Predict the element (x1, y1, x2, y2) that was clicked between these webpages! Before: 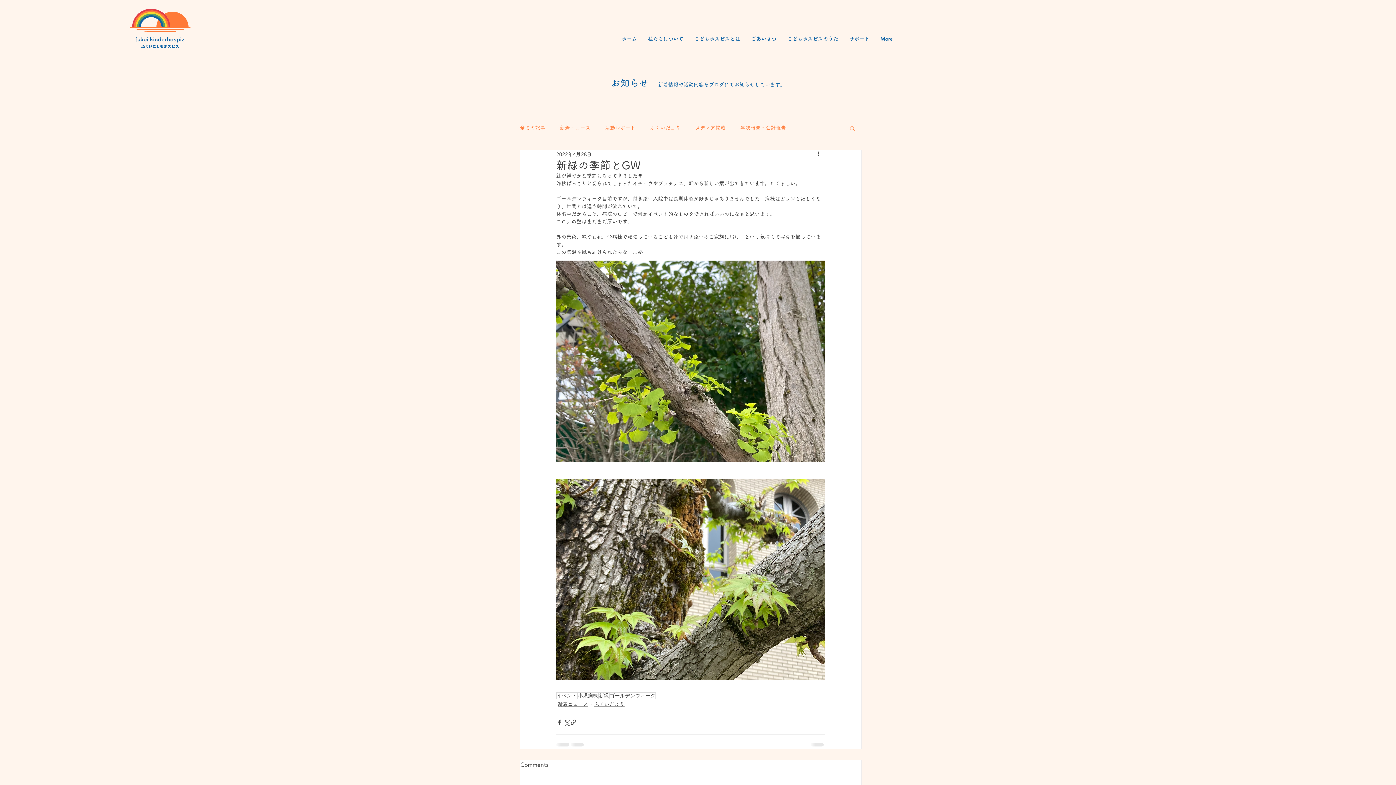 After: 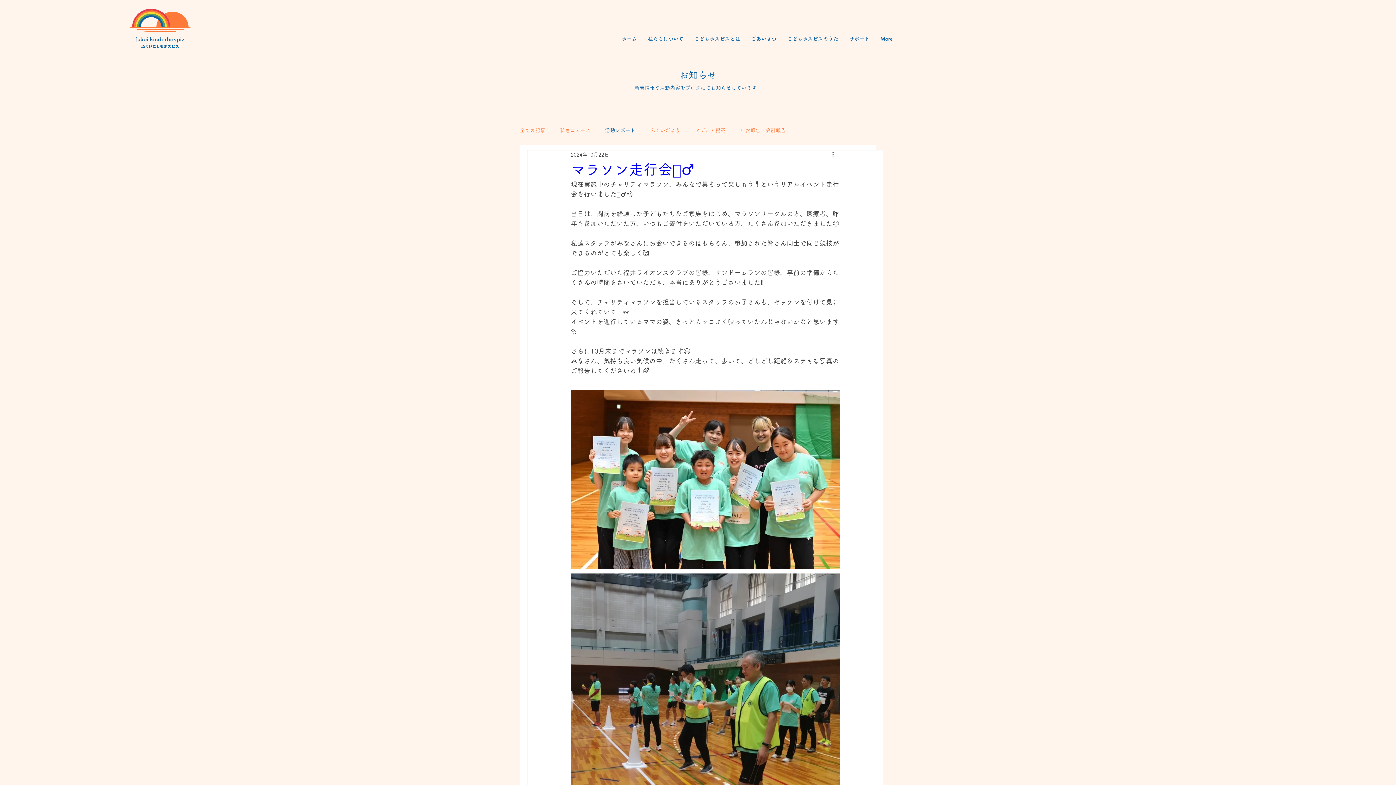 Action: label: 活動レポート bbox: (605, 124, 635, 131)